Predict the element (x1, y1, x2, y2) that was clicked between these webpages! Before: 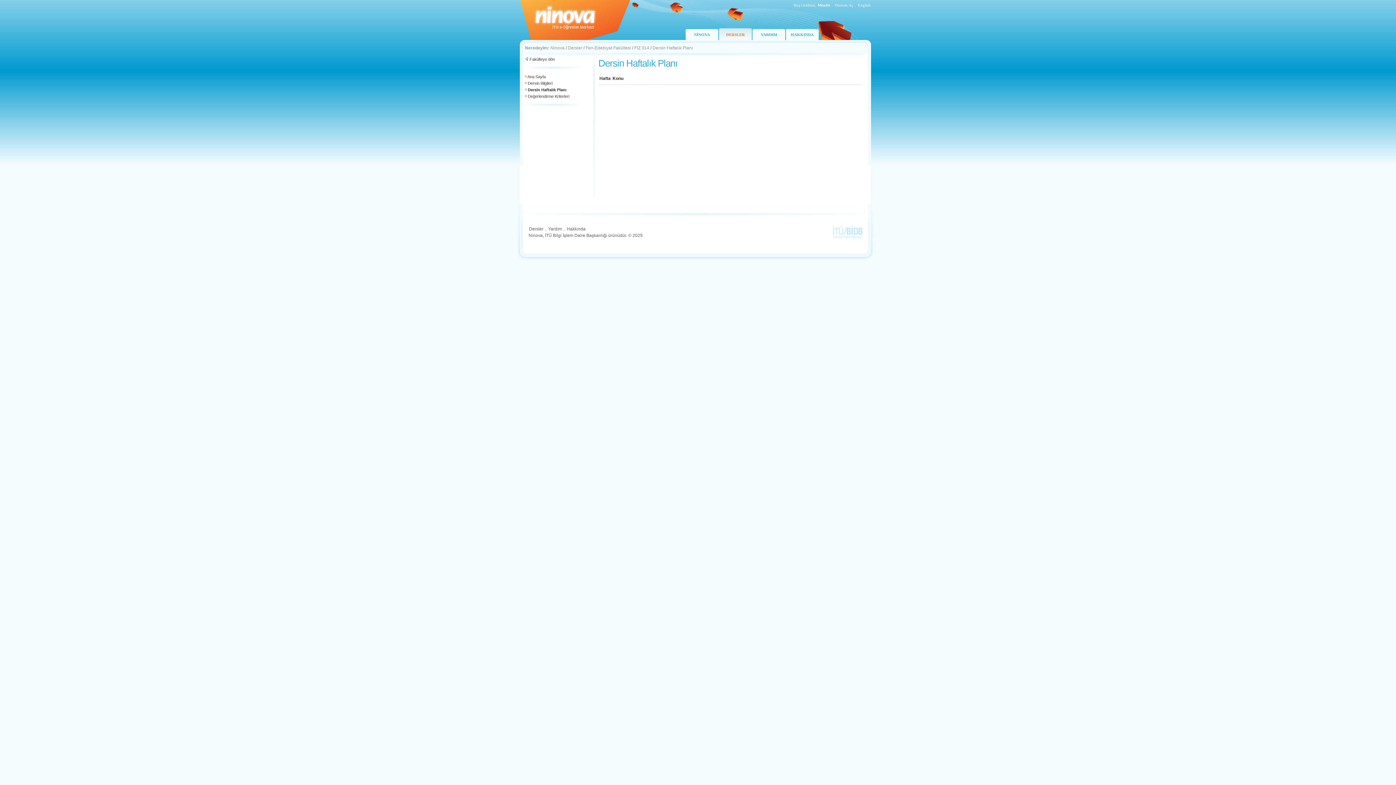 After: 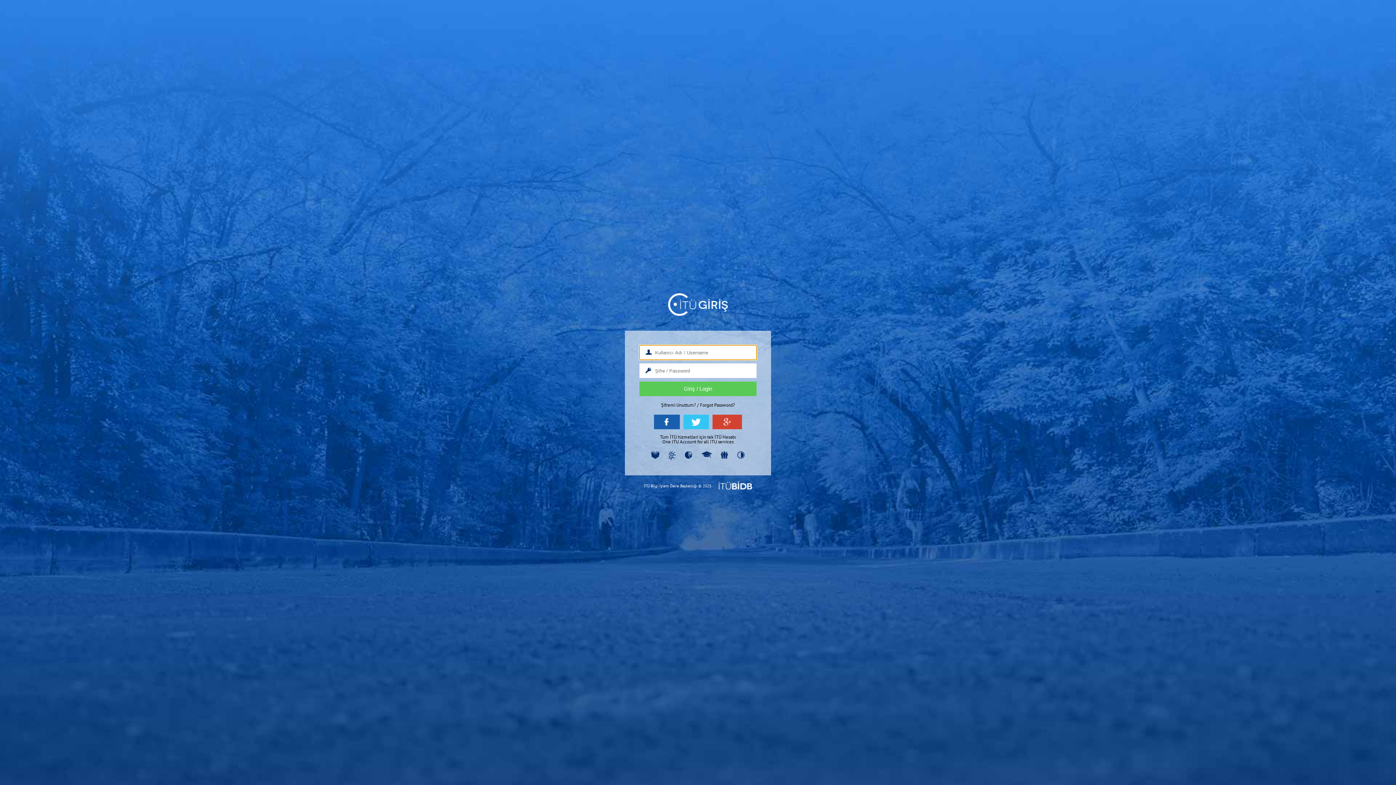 Action: label: Oturum Aç bbox: (834, 2, 853, 7)